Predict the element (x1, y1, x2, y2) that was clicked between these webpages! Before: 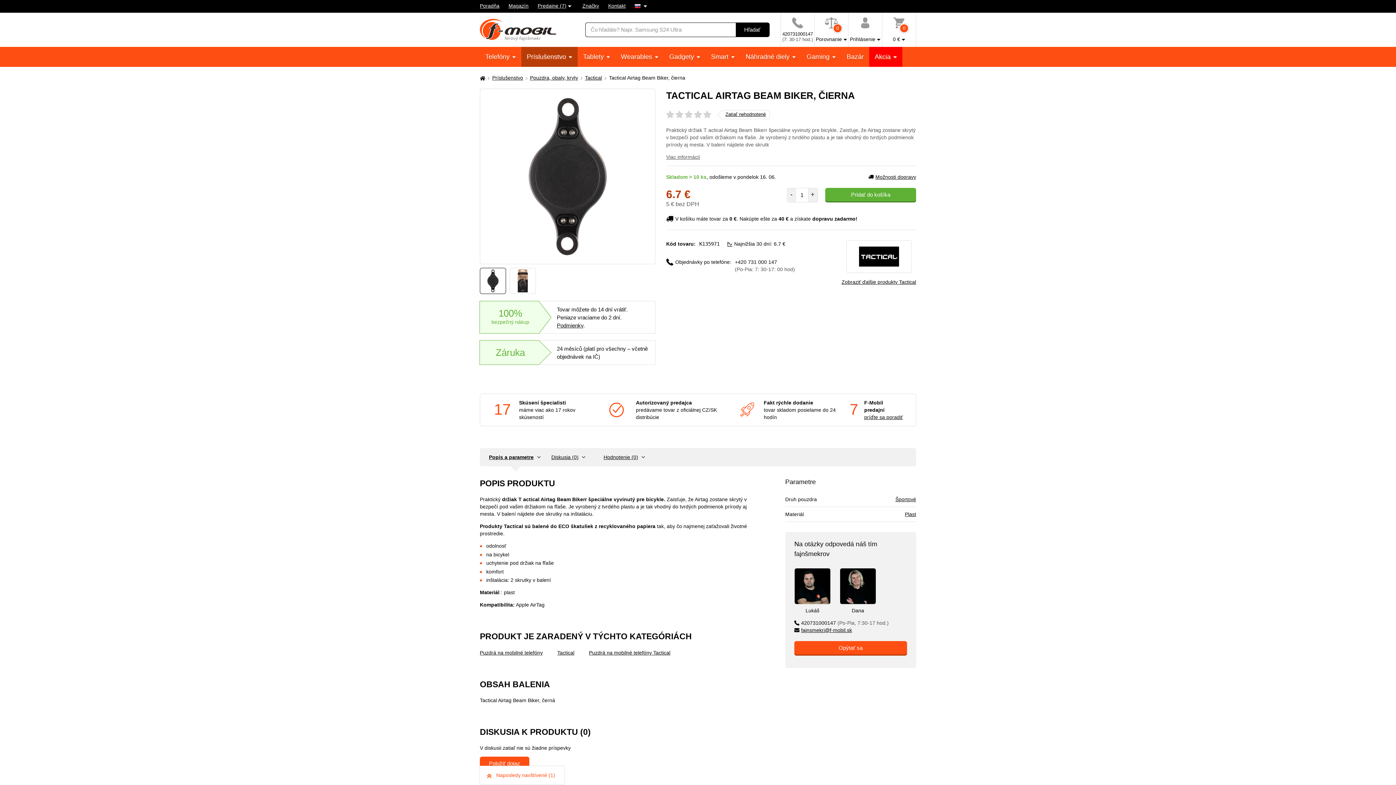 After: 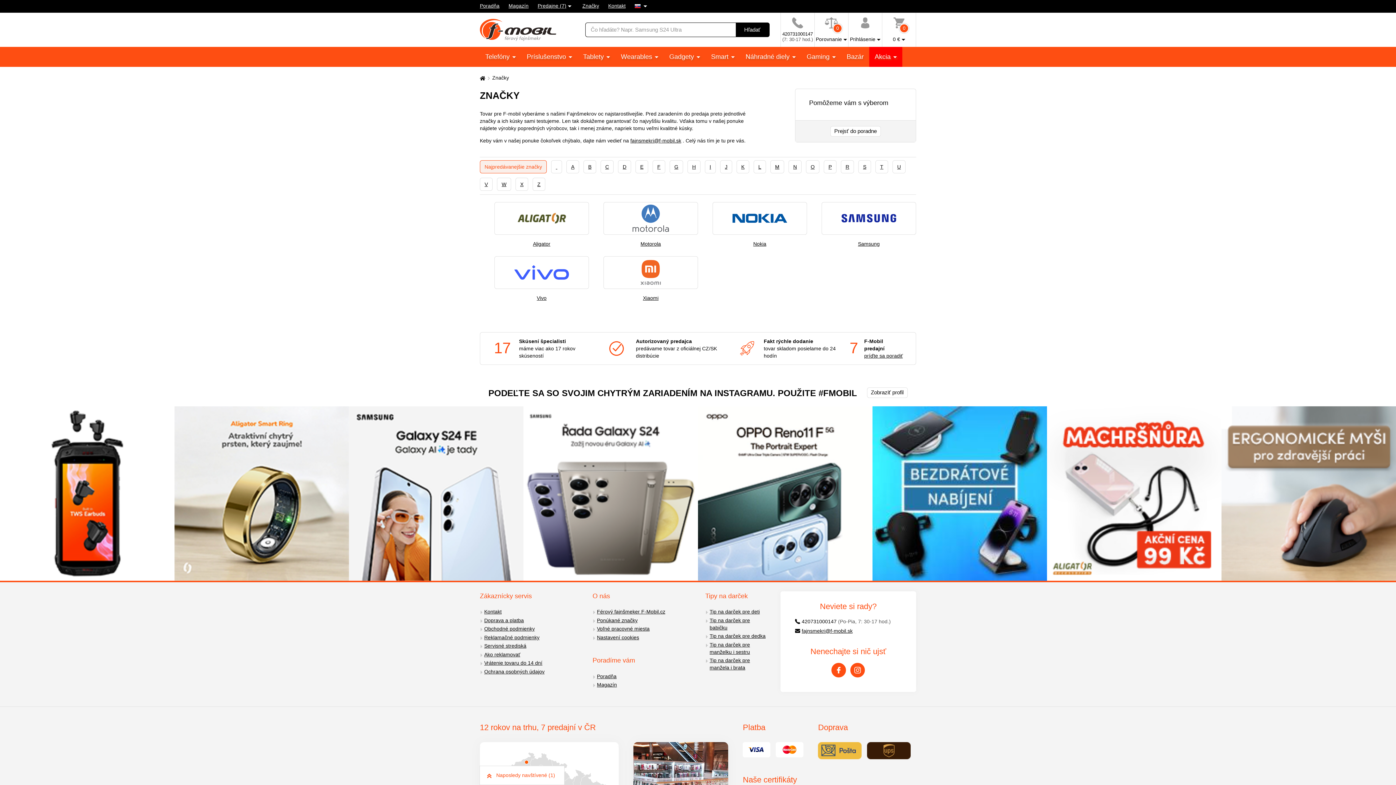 Action: label: Značky bbox: (582, 0, 599, 12)